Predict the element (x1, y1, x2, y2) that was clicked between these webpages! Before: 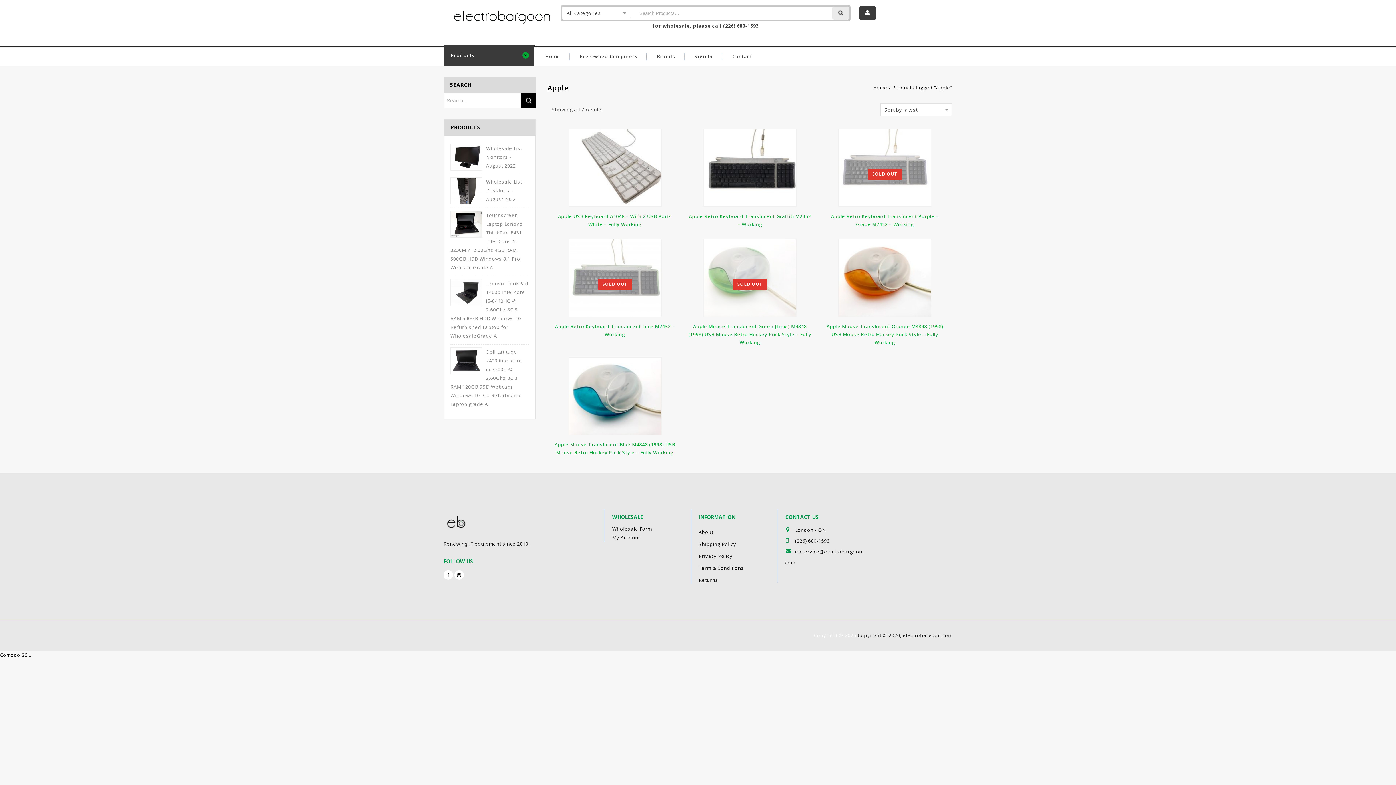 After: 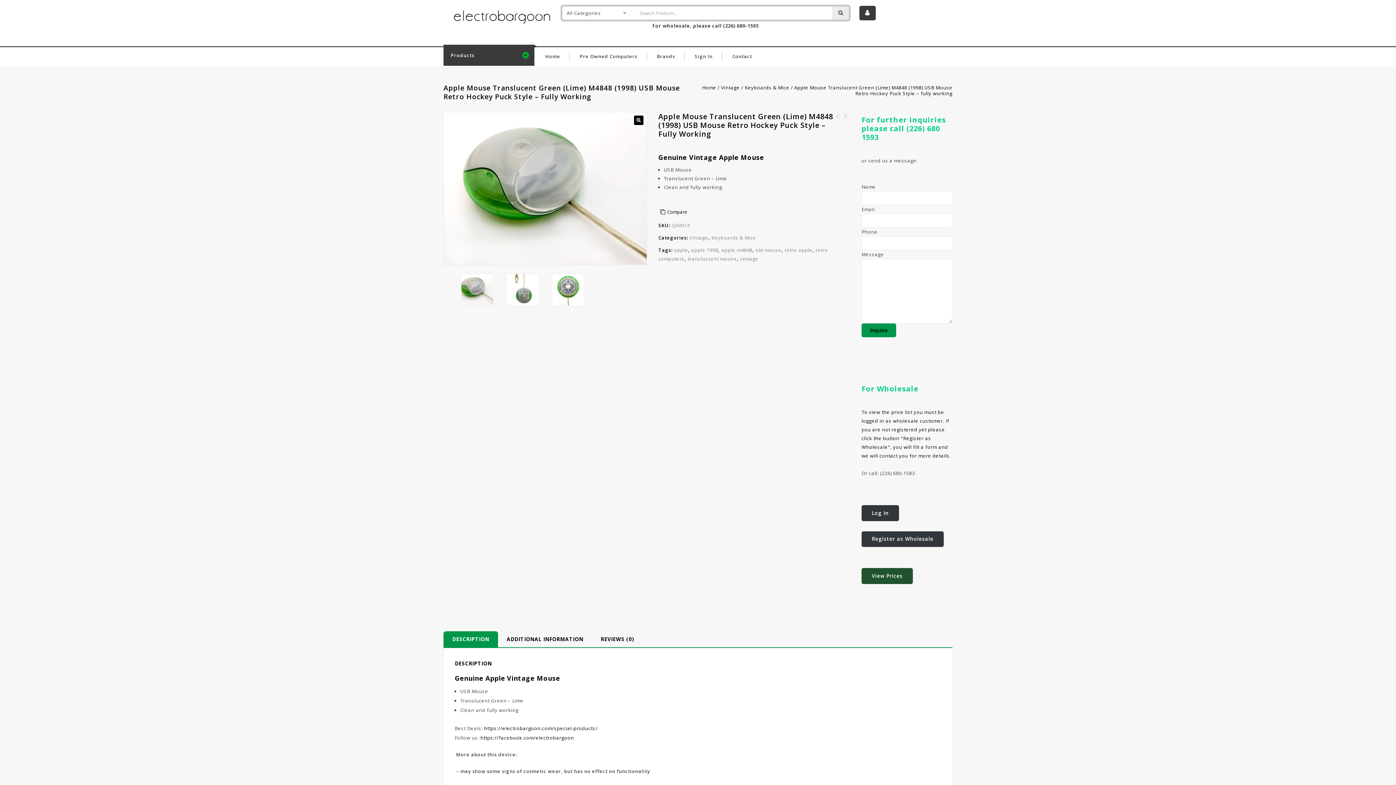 Action: label: SOLD OUT bbox: (703, 239, 796, 316)